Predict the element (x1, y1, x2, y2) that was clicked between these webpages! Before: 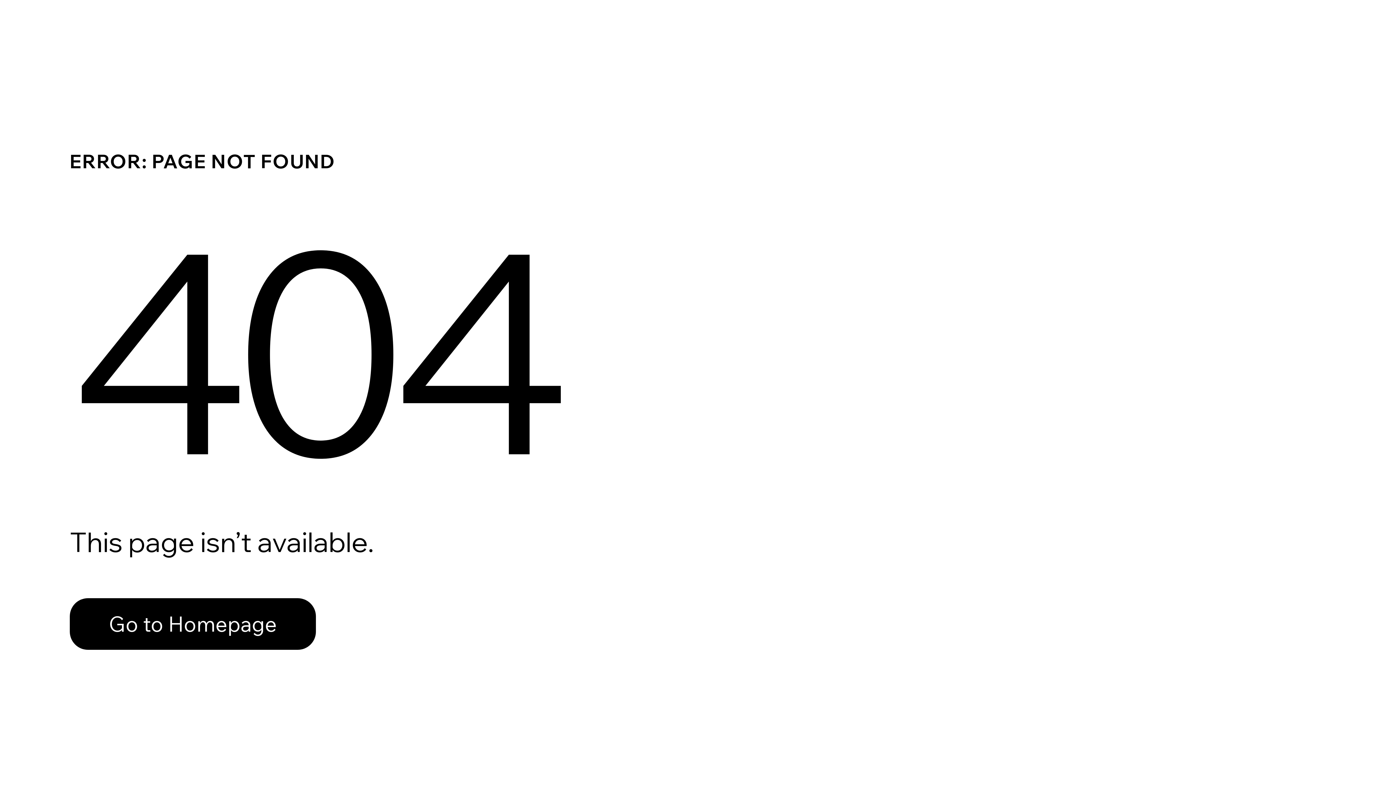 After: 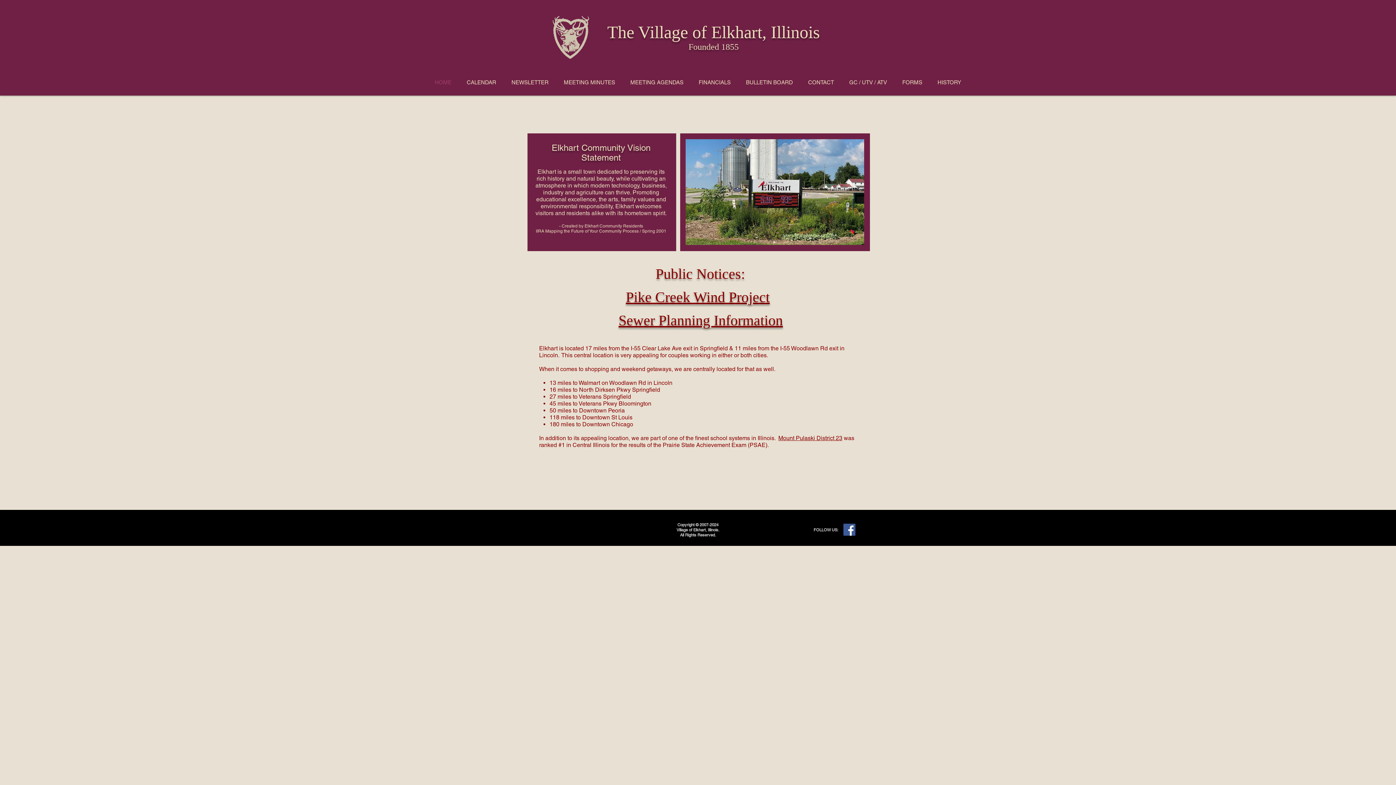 Action: bbox: (69, 598, 316, 650) label: Go to Homepage